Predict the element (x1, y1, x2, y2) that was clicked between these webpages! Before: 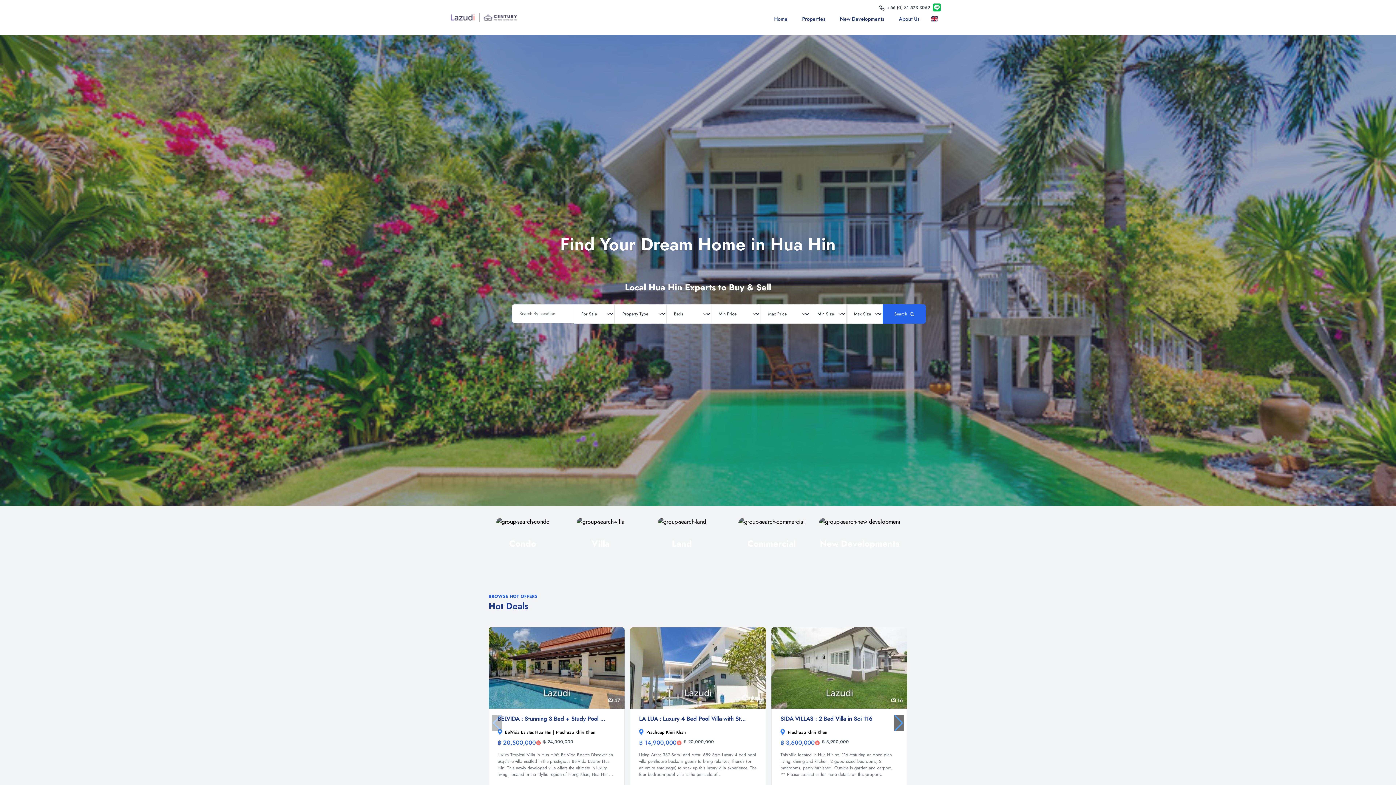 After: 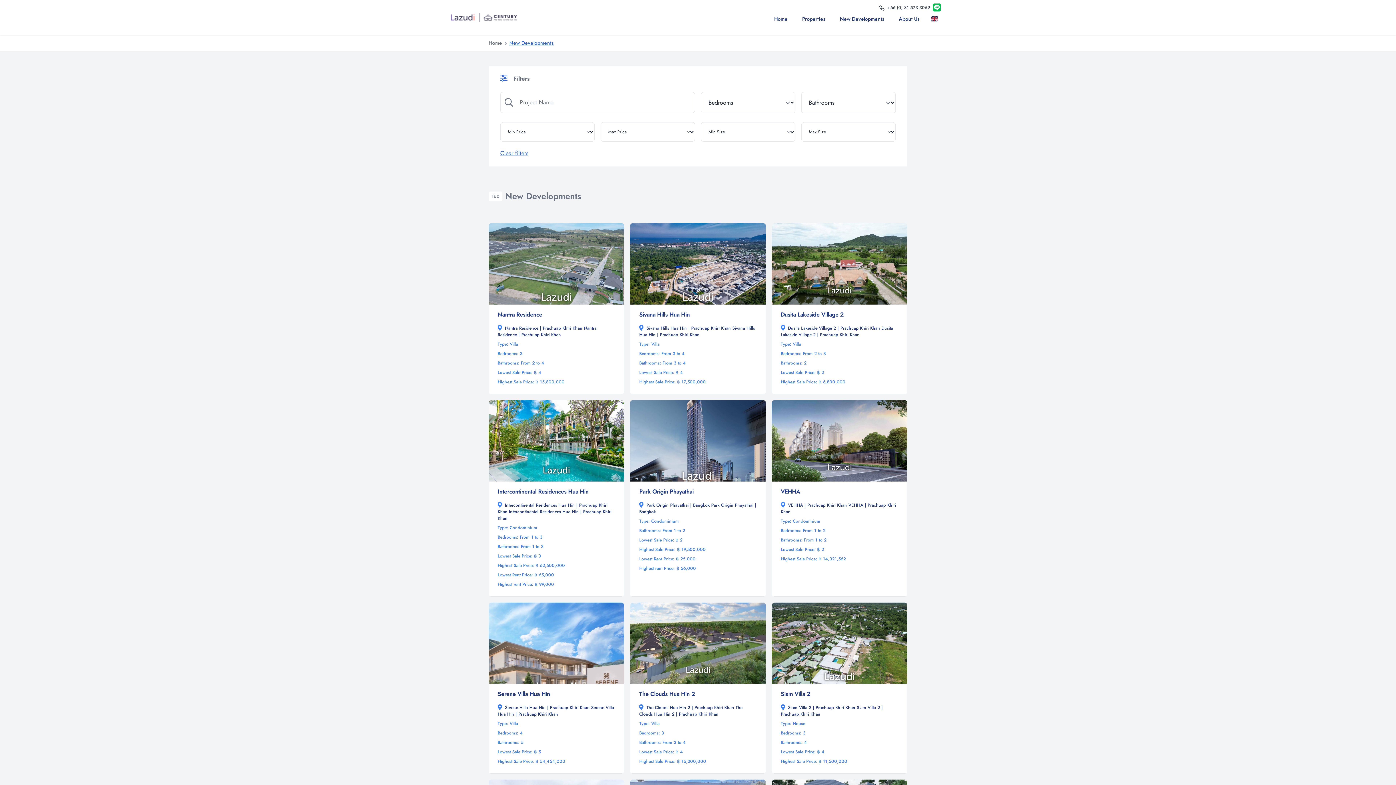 Action: label: New Developments bbox: (835, 12, 888, 25)